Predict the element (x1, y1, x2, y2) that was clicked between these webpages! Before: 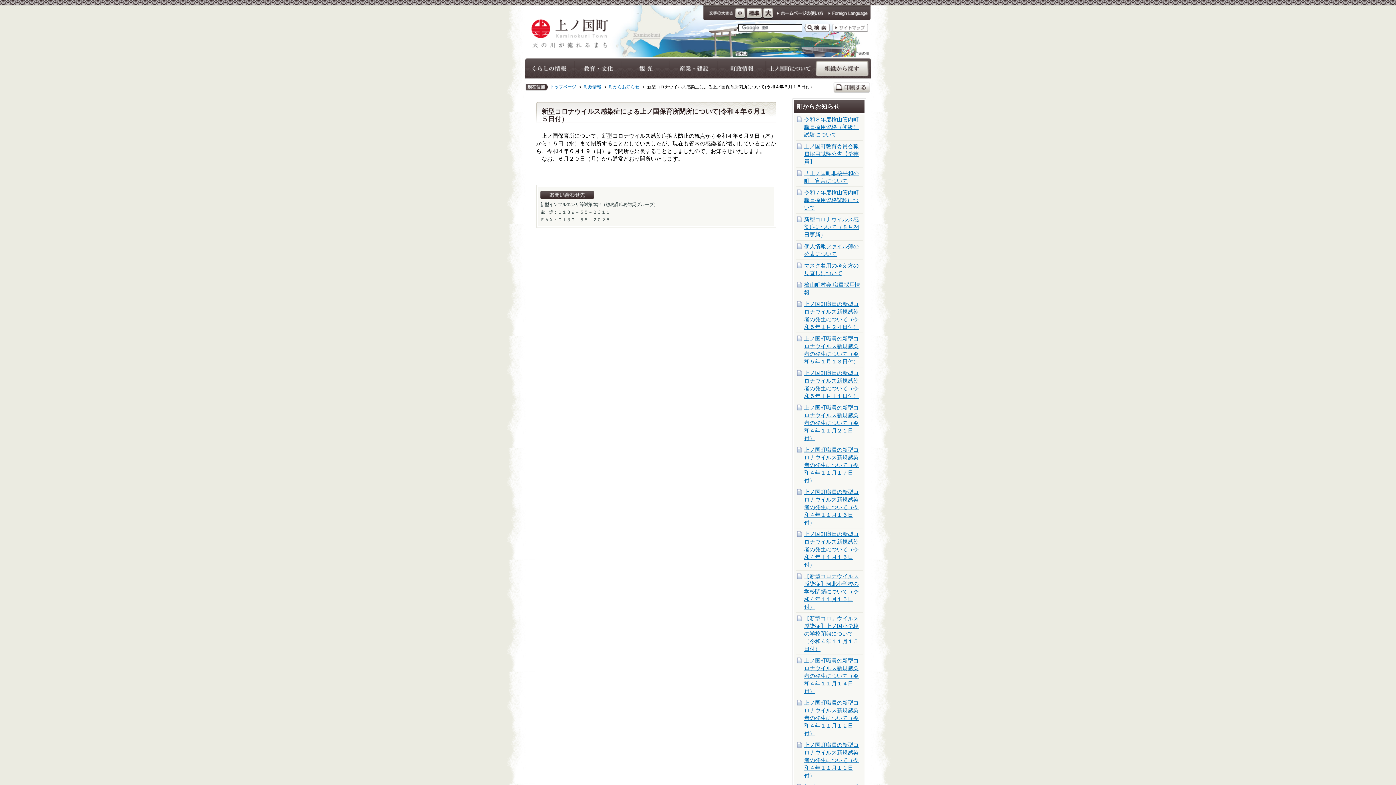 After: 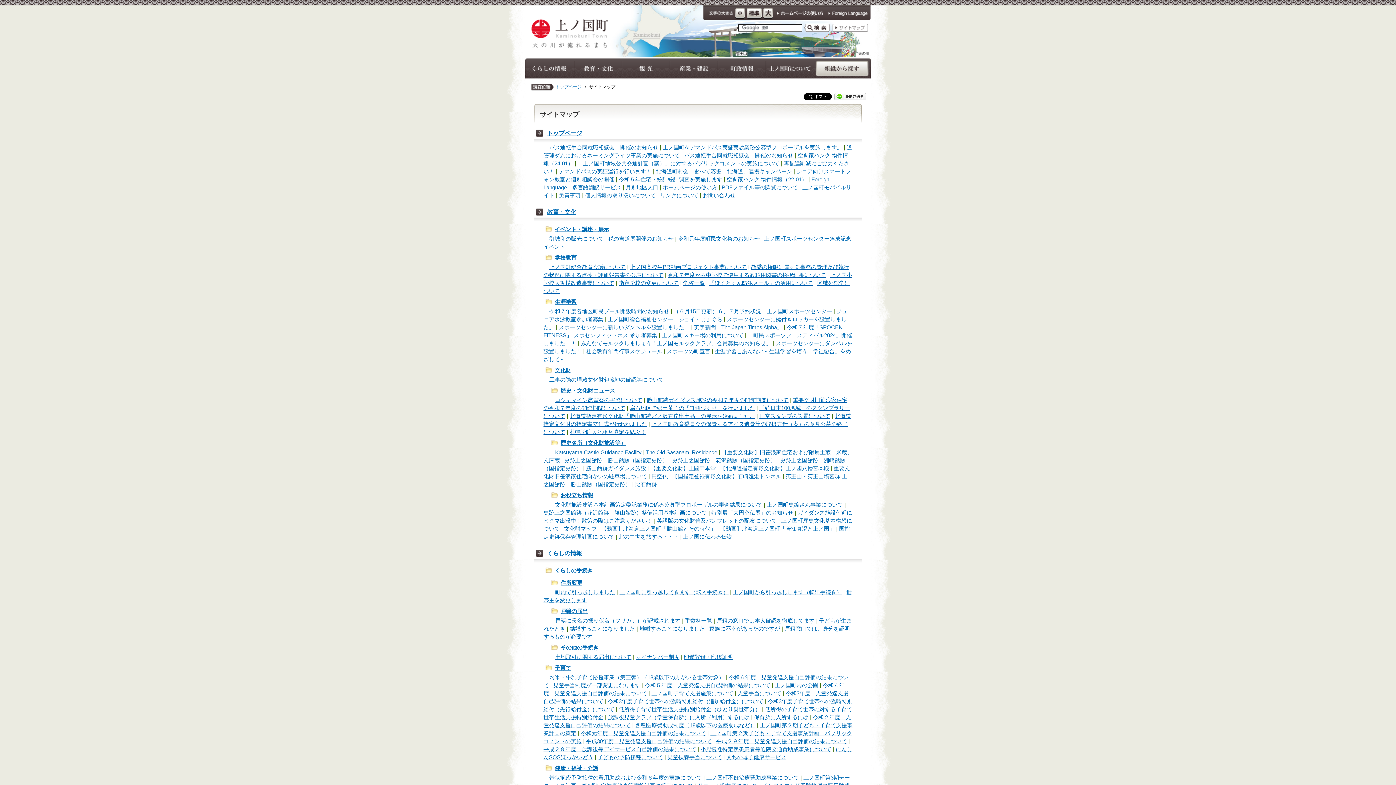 Action: bbox: (832, 26, 868, 33)